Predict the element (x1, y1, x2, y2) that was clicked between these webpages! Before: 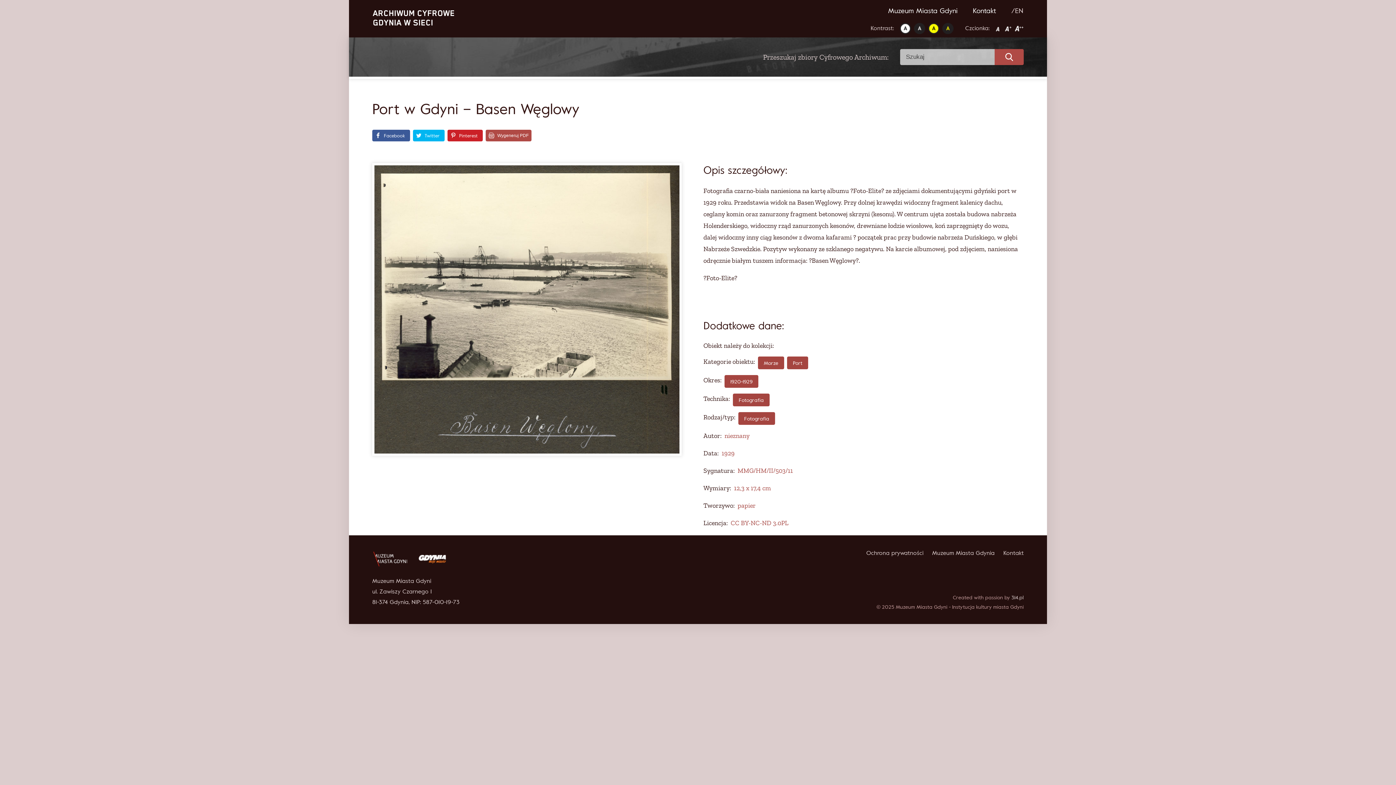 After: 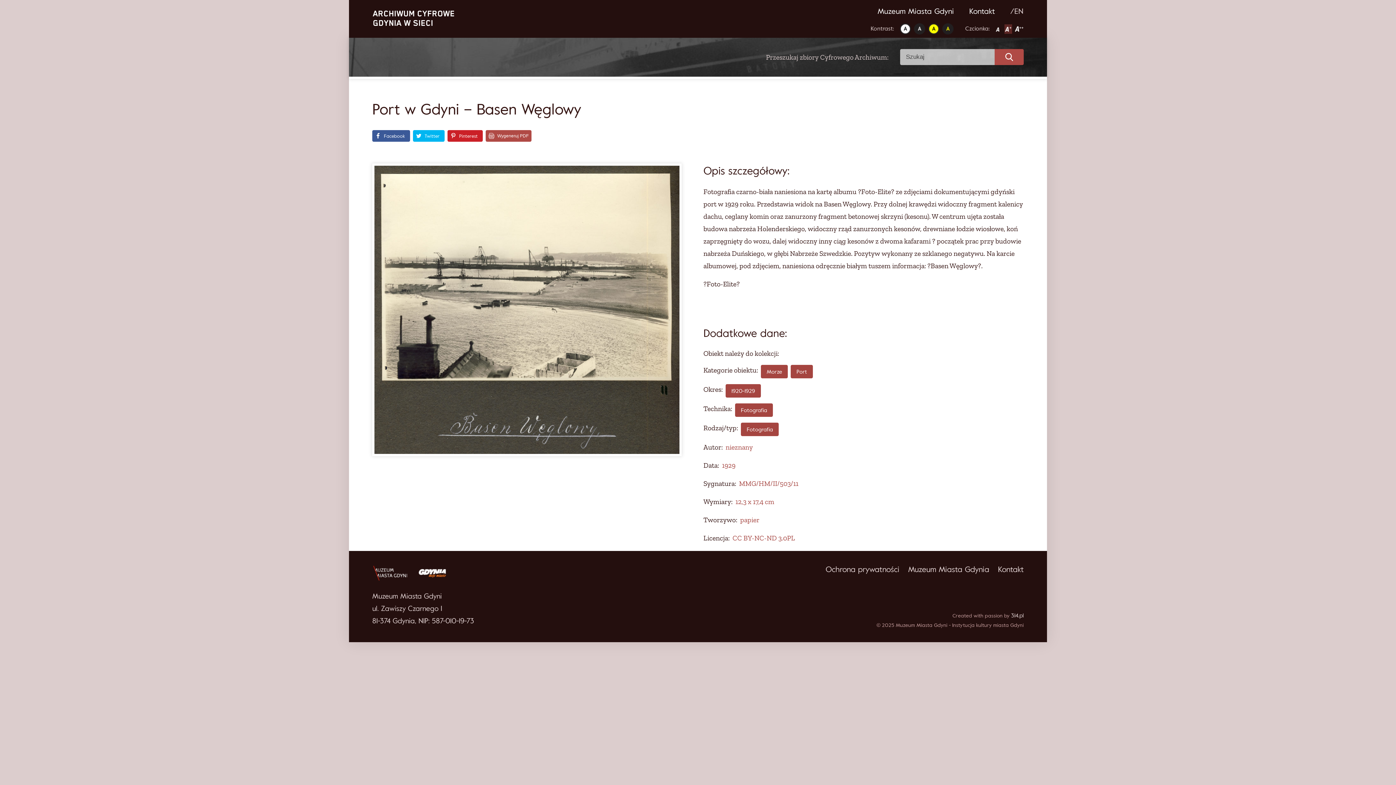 Action: bbox: (1004, 24, 1012, 33)